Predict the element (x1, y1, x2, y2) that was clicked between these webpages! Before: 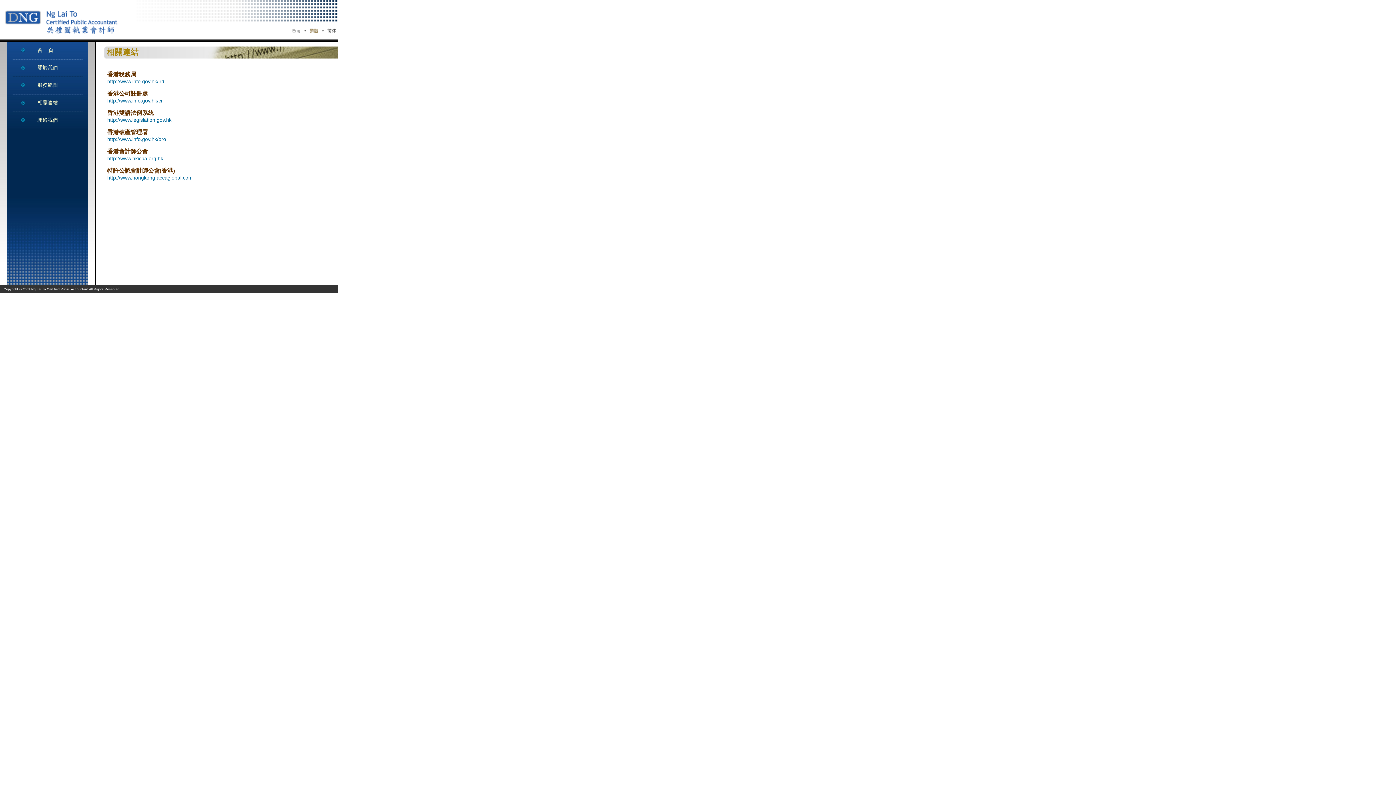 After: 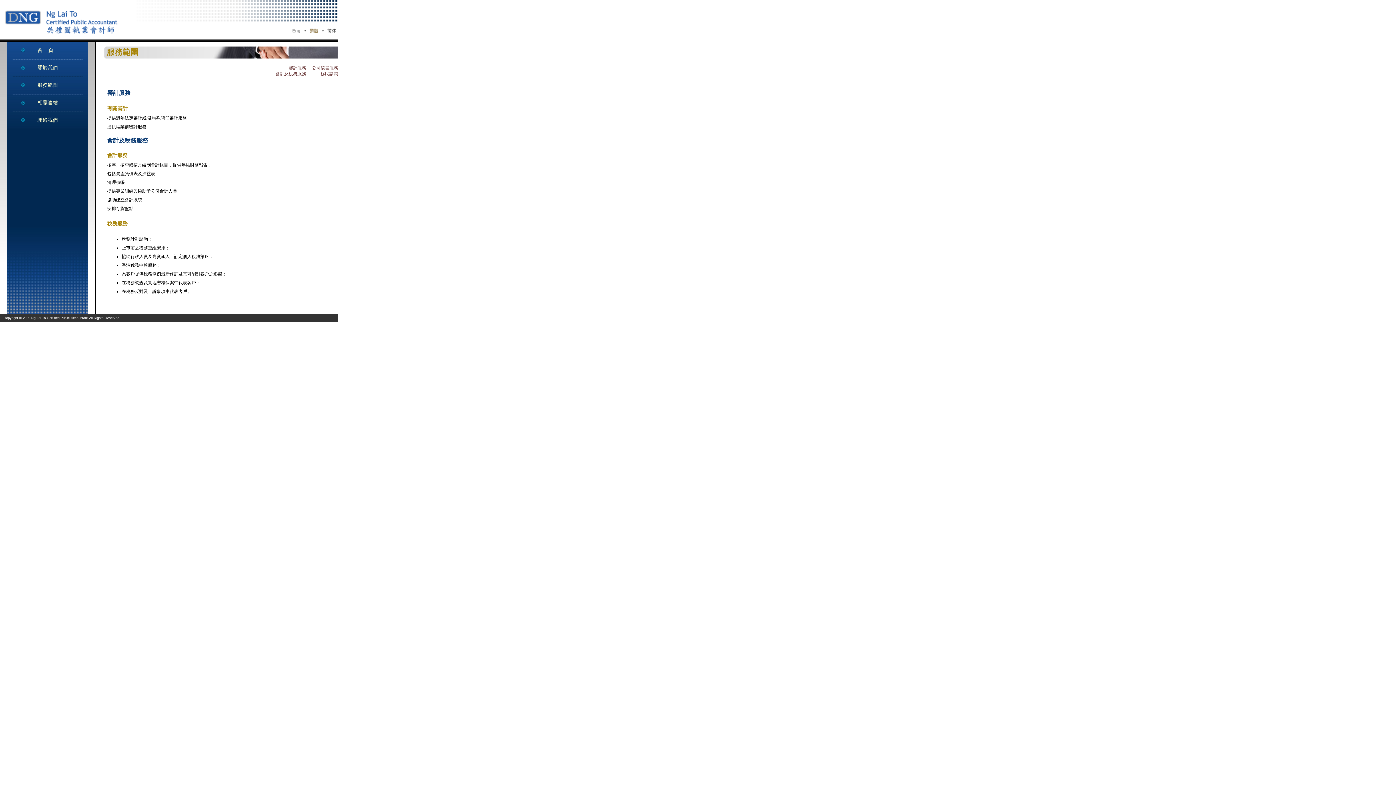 Action: label: 服務範圍 bbox: (37, 82, 57, 88)